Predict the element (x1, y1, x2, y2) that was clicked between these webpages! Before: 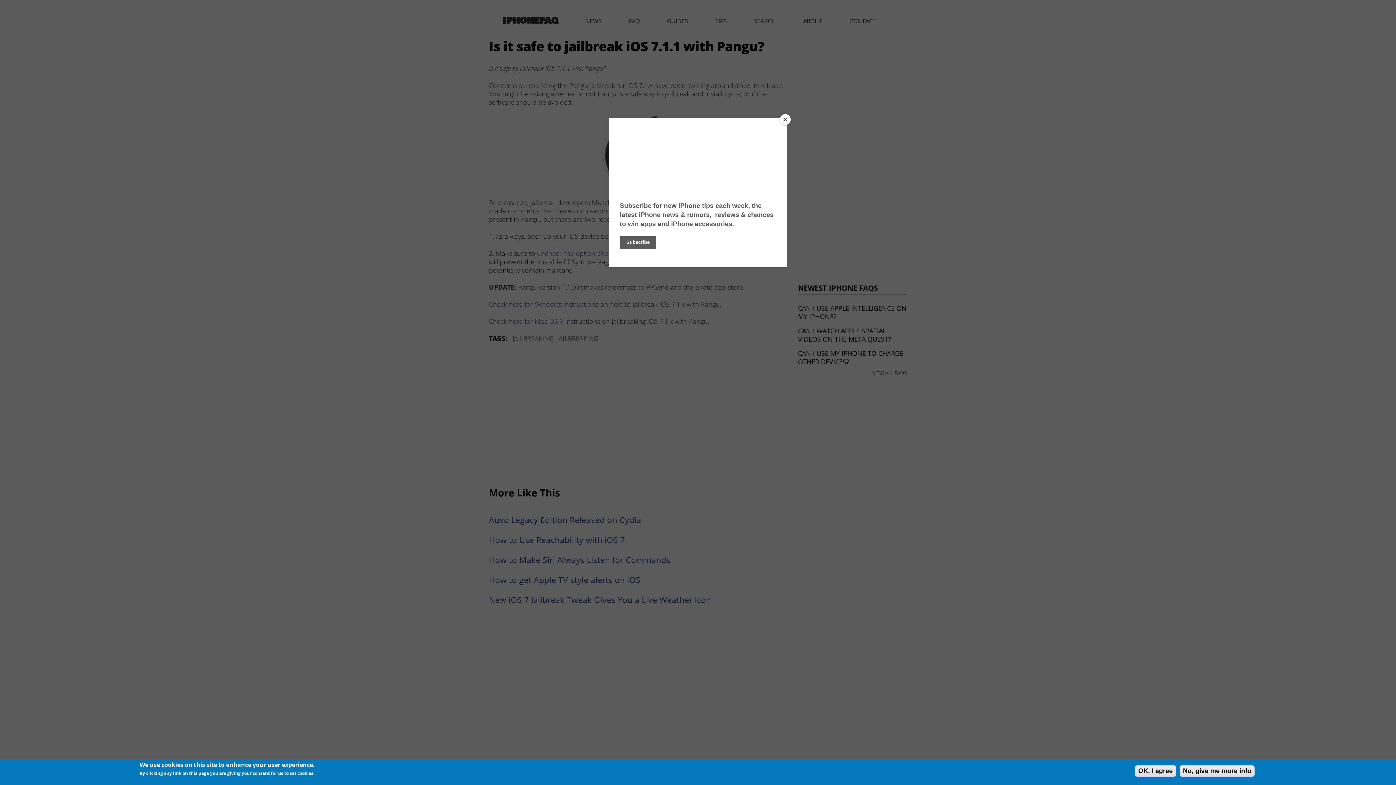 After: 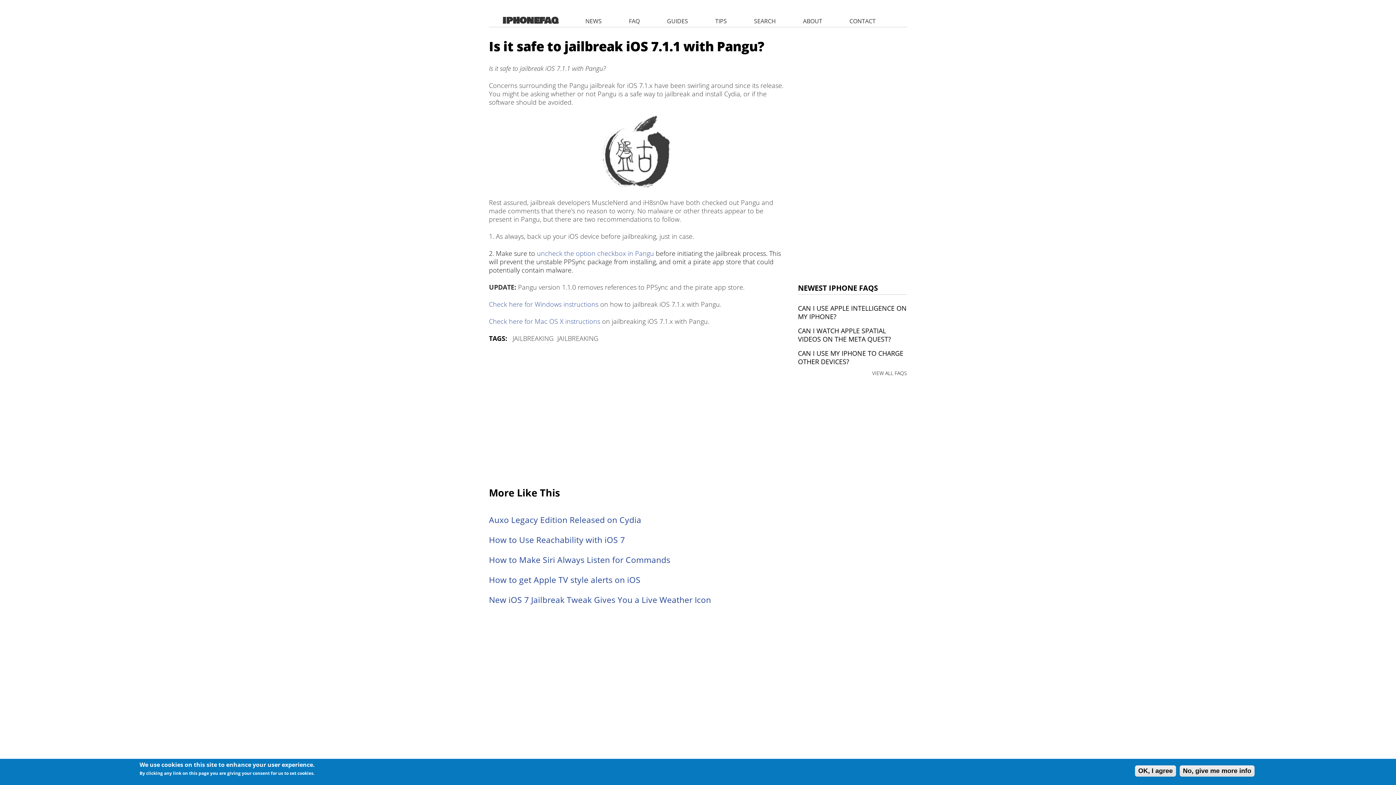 Action: bbox: (780, 114, 790, 125) label: Close